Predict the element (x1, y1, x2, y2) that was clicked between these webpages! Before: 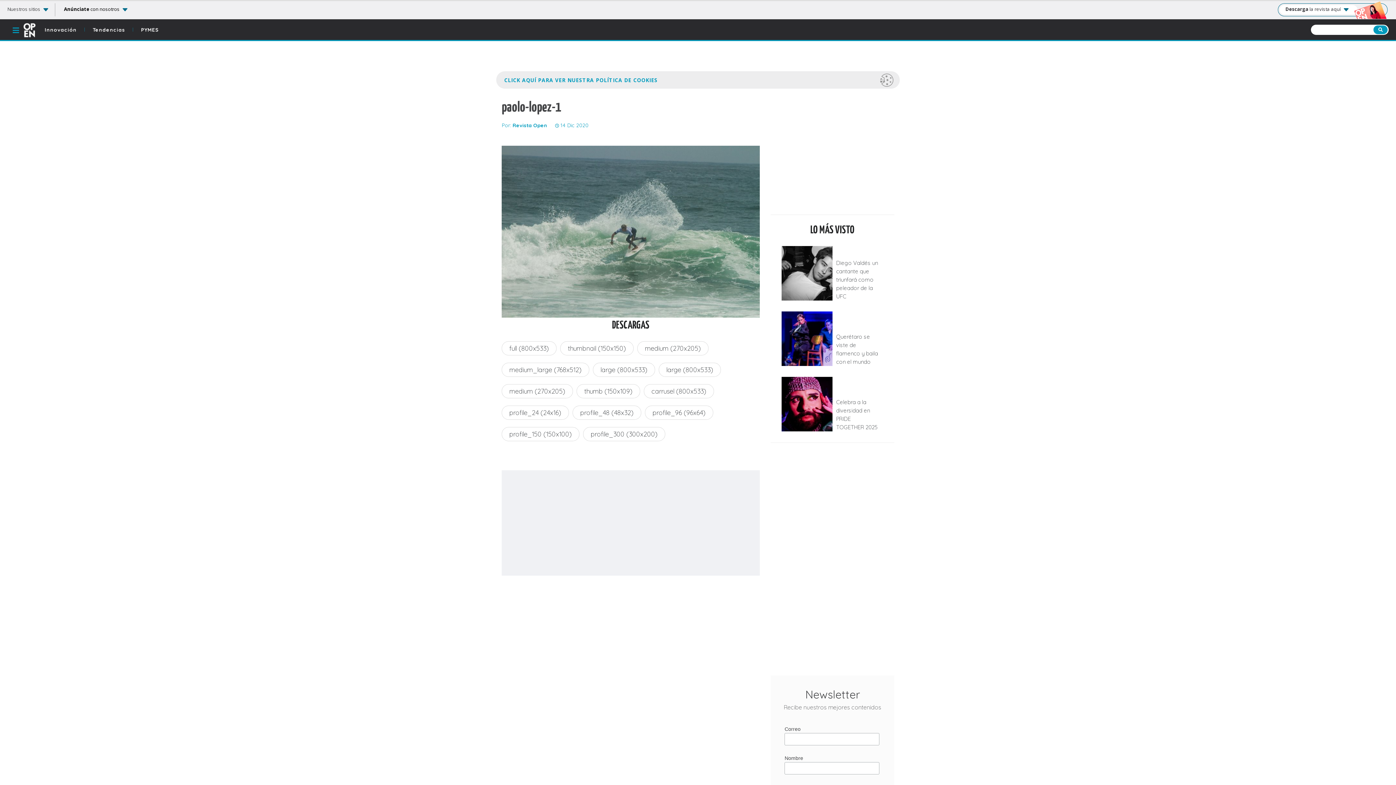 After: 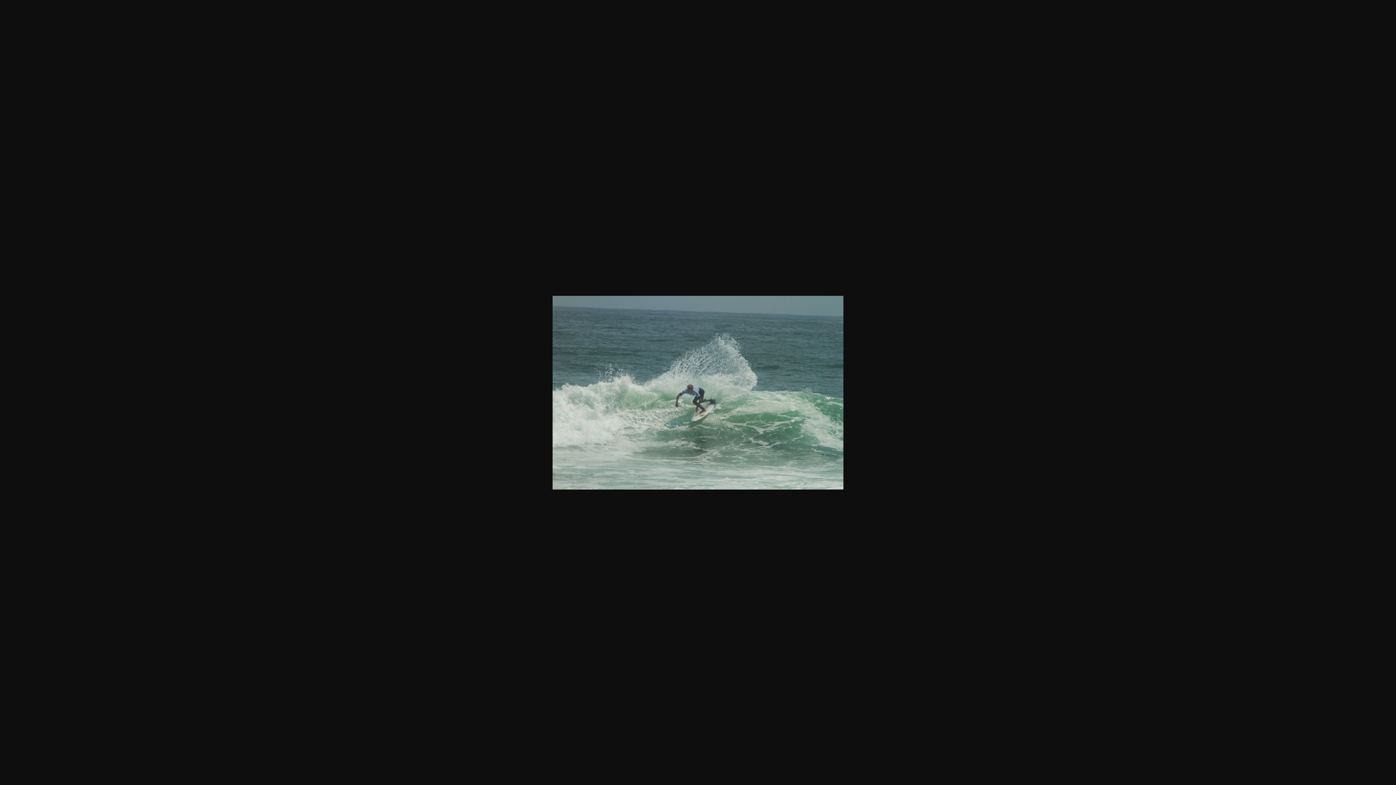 Action: label: large (800x533) bbox: (666, 365, 713, 374)